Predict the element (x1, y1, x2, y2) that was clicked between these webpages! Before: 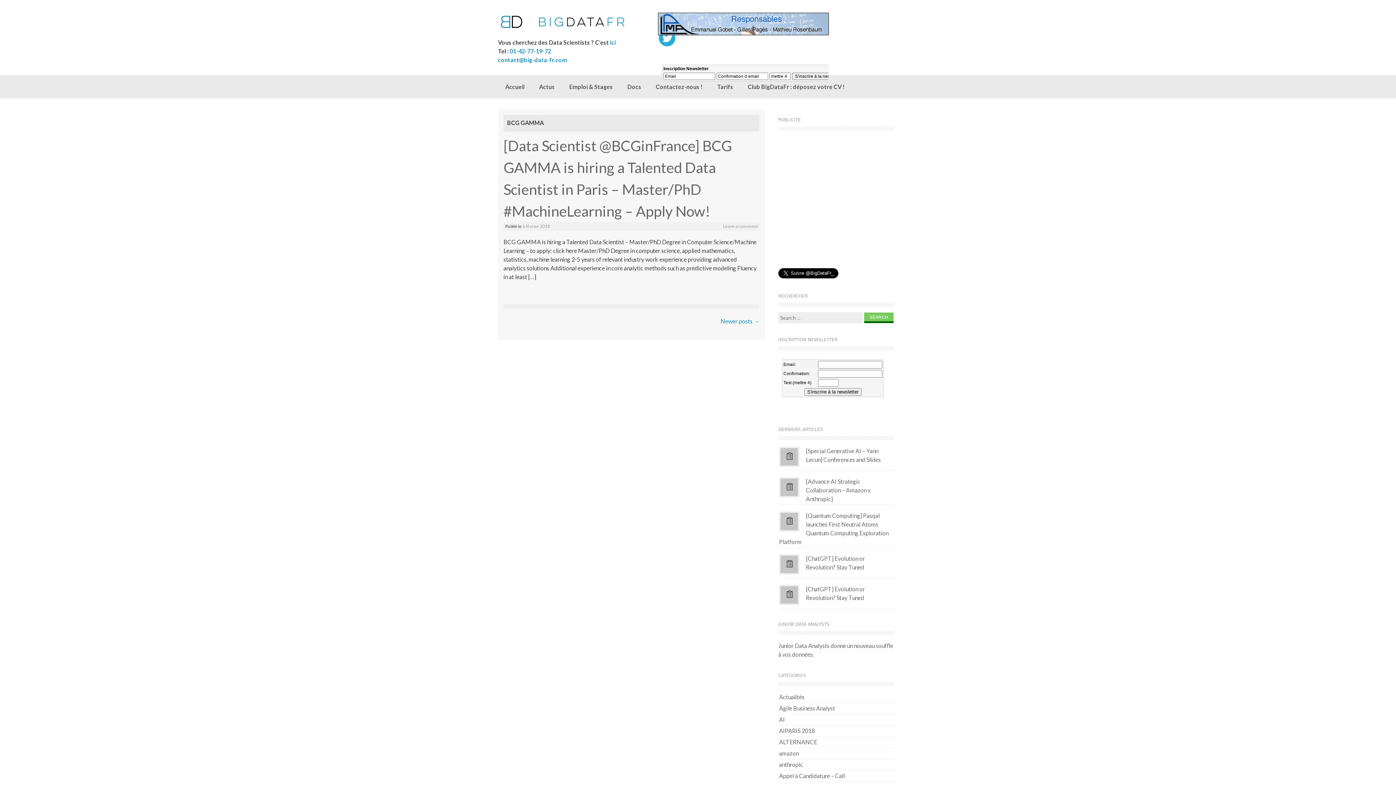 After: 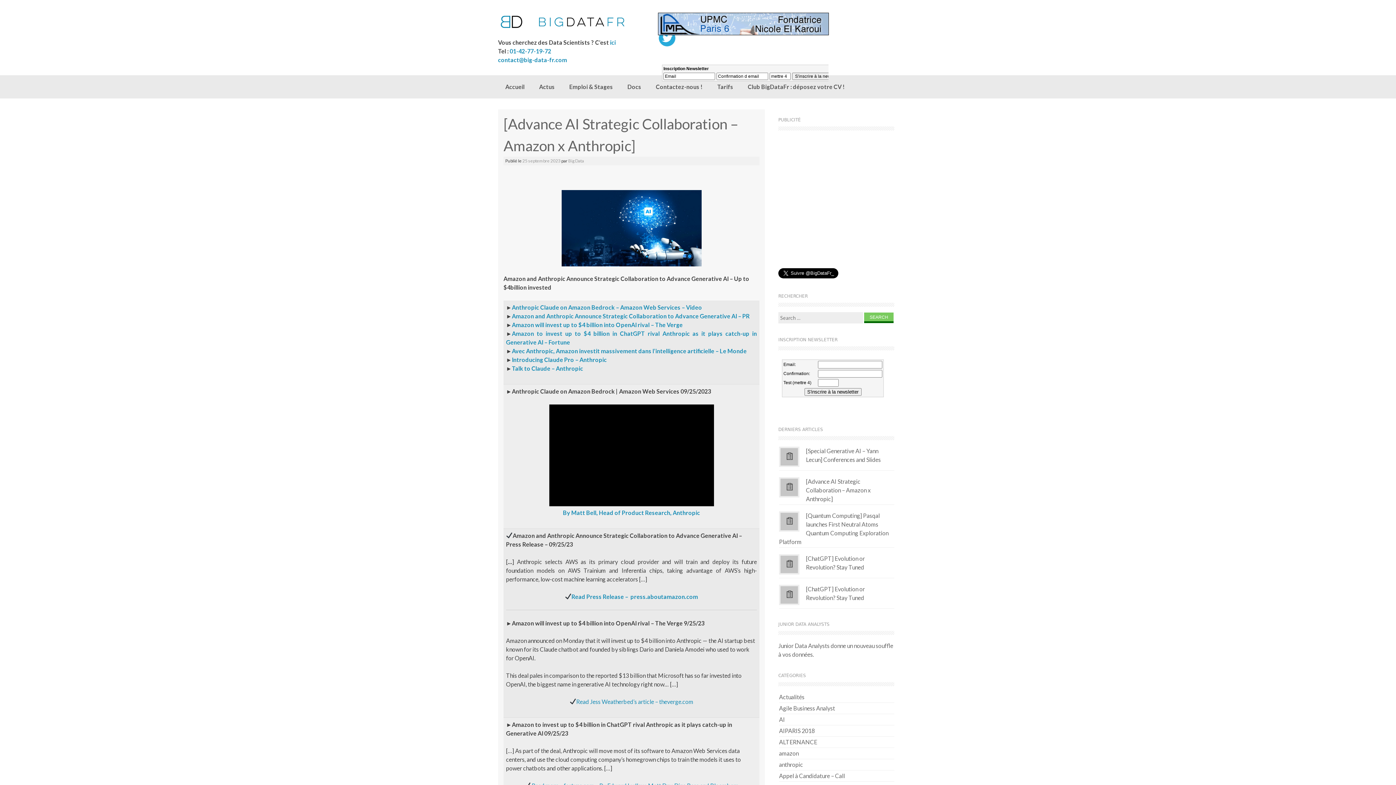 Action: bbox: (779, 476, 799, 501)